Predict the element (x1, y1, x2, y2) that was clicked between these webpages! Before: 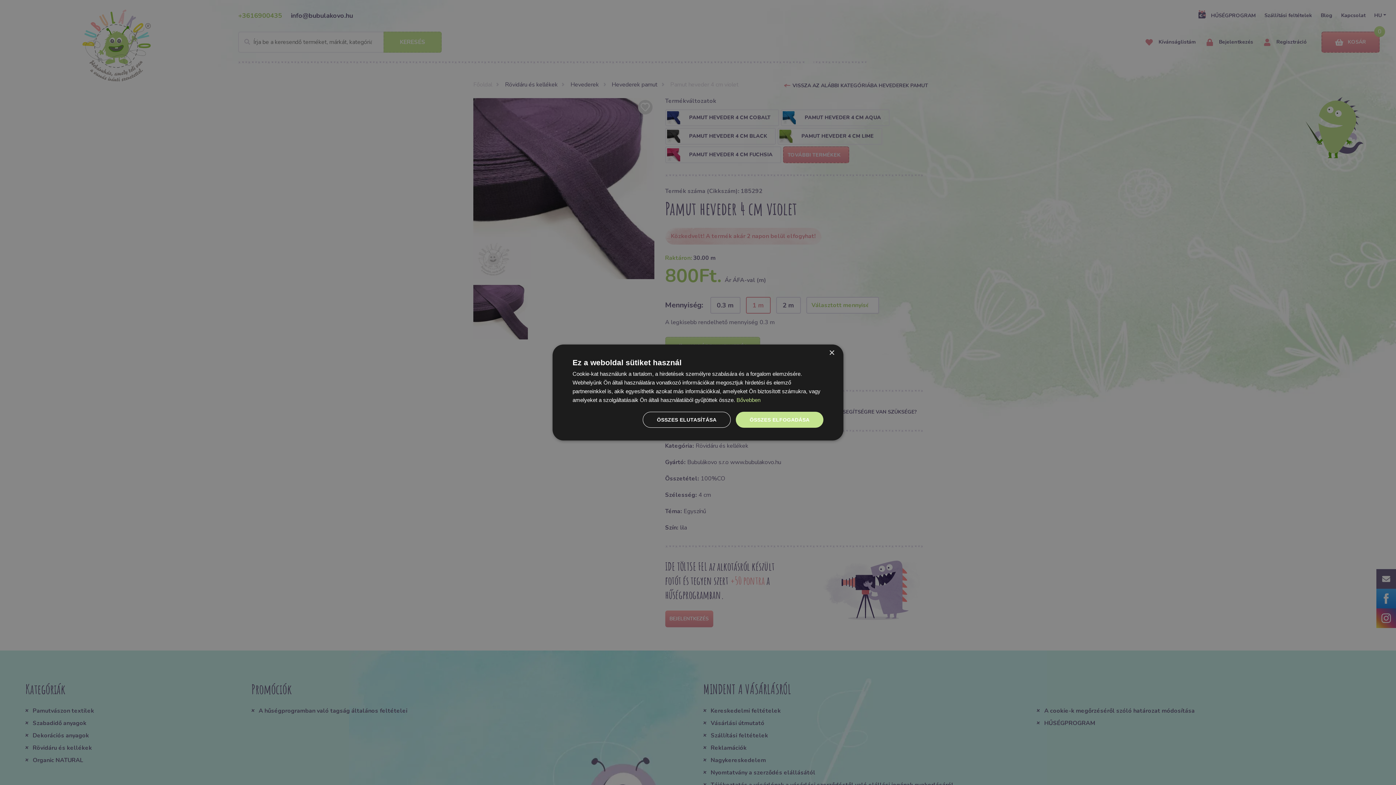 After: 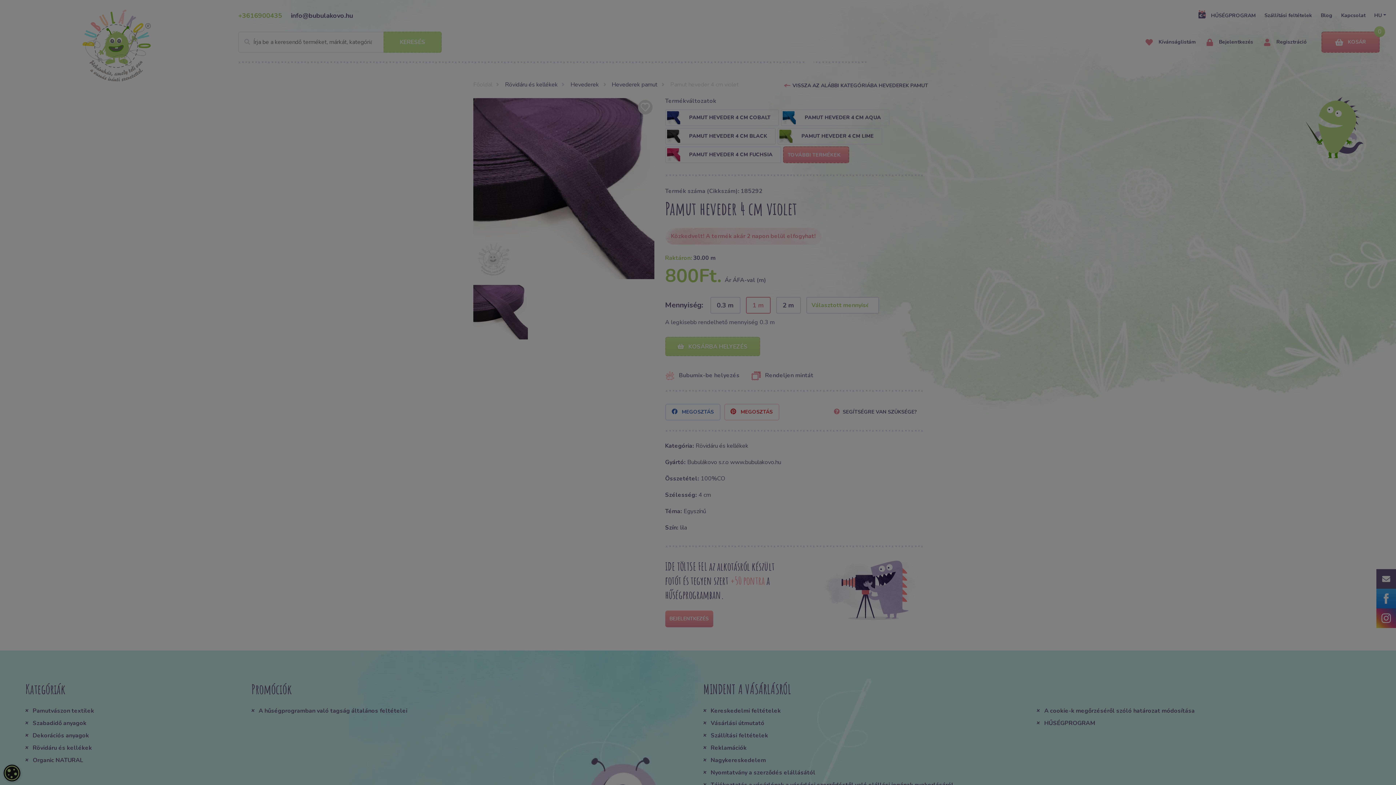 Action: bbox: (736, 412, 823, 428) label: ÖSSZES ELFOGADÁSA